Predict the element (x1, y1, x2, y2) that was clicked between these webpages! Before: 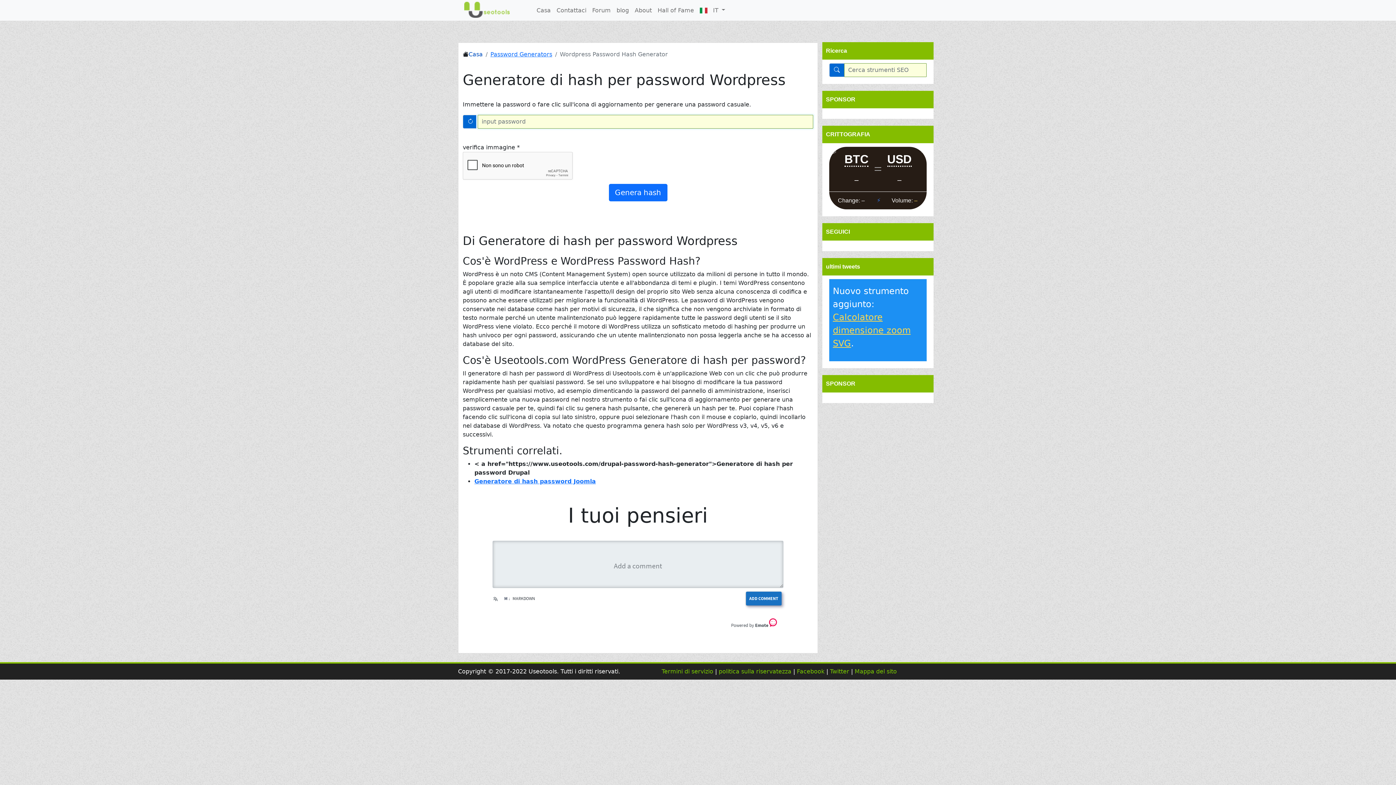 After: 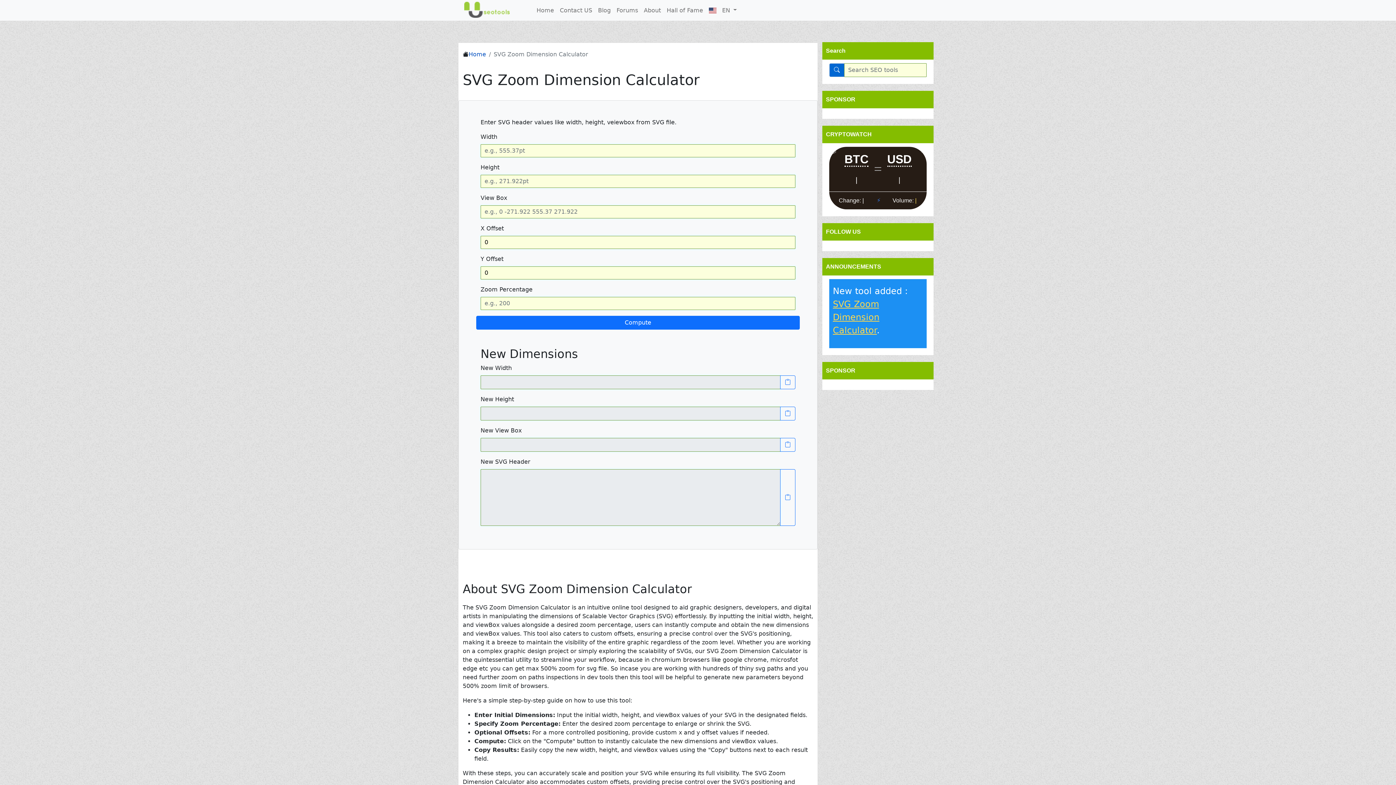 Action: bbox: (833, 312, 910, 348) label: Calcolatore dimensione zoom SVG